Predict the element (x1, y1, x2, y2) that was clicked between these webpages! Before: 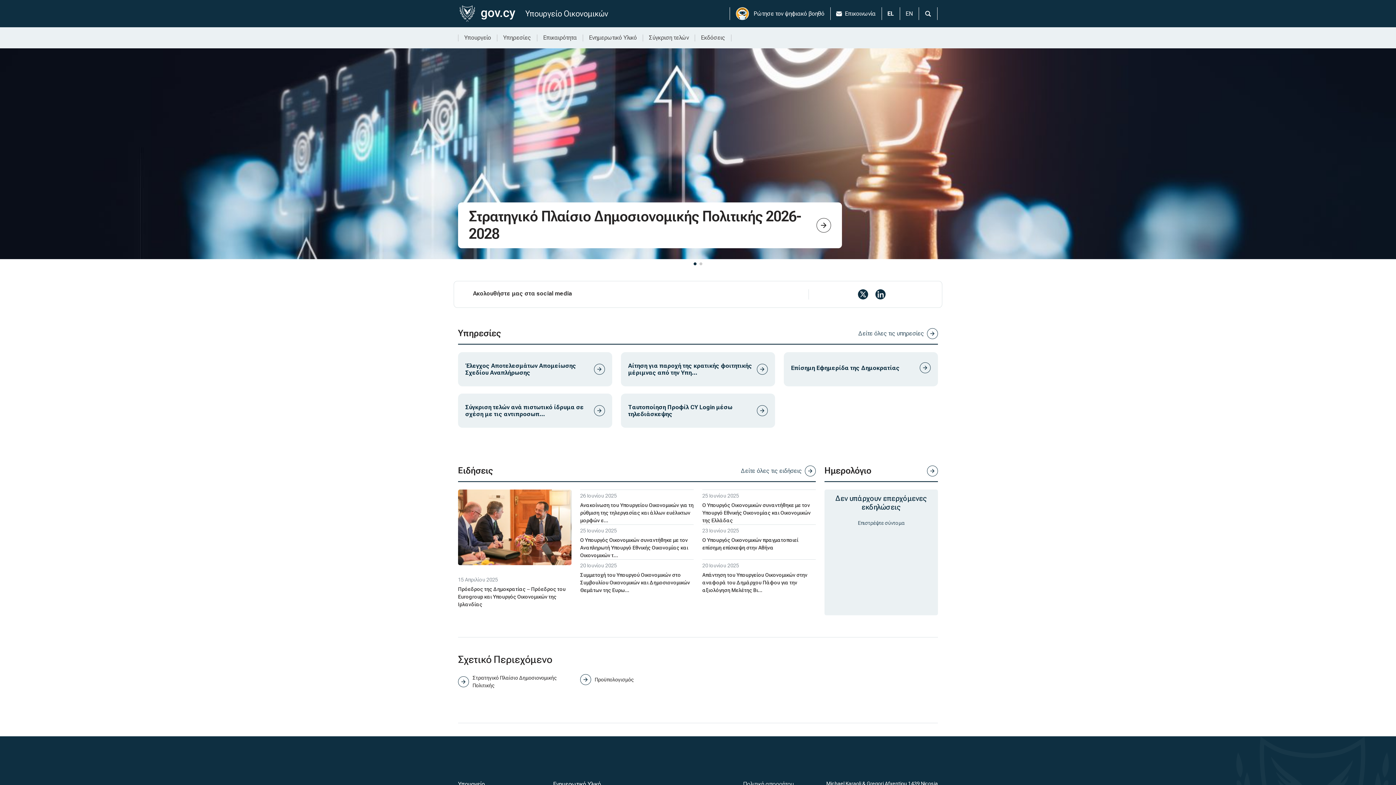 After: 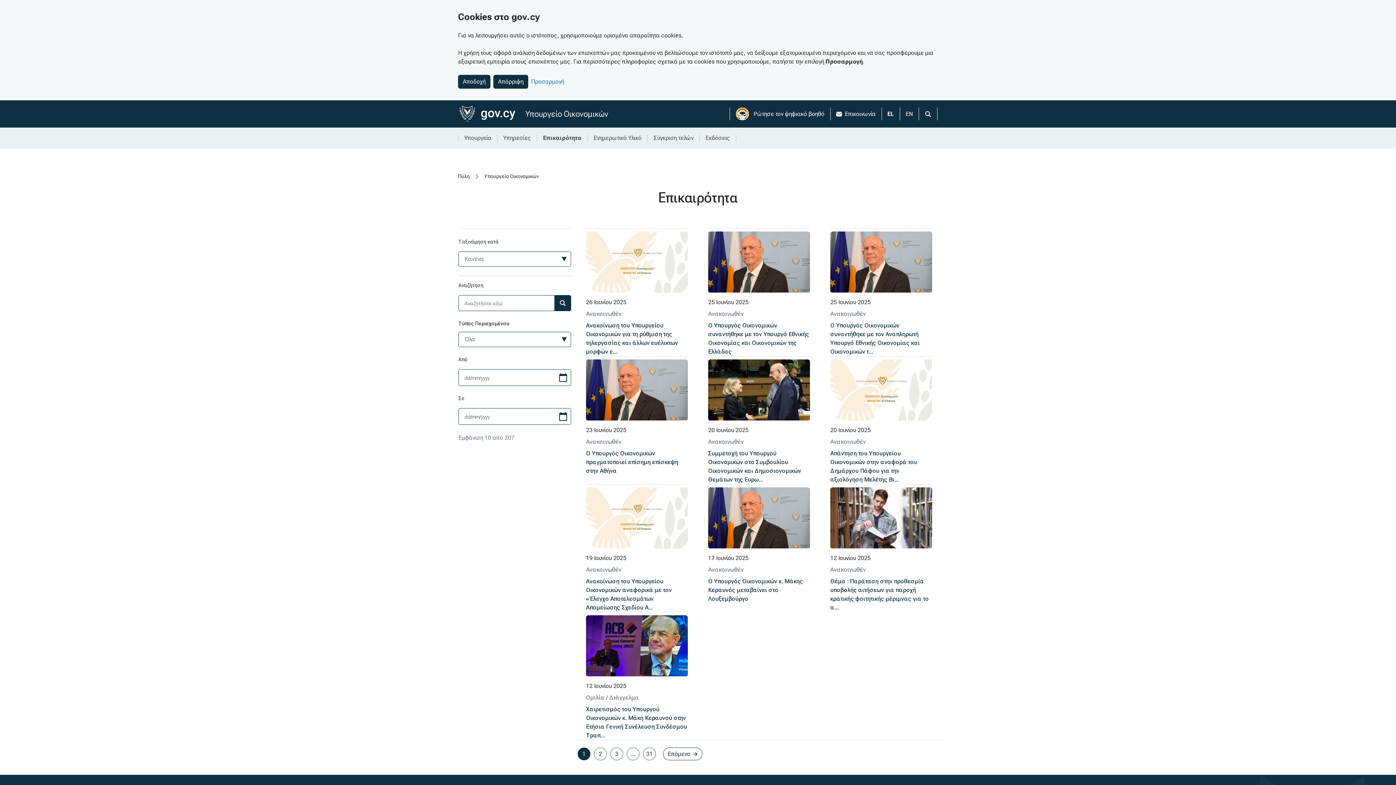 Action: bbox: (741, 465, 816, 476) label: Δείτε όλες τις ειδήσεις